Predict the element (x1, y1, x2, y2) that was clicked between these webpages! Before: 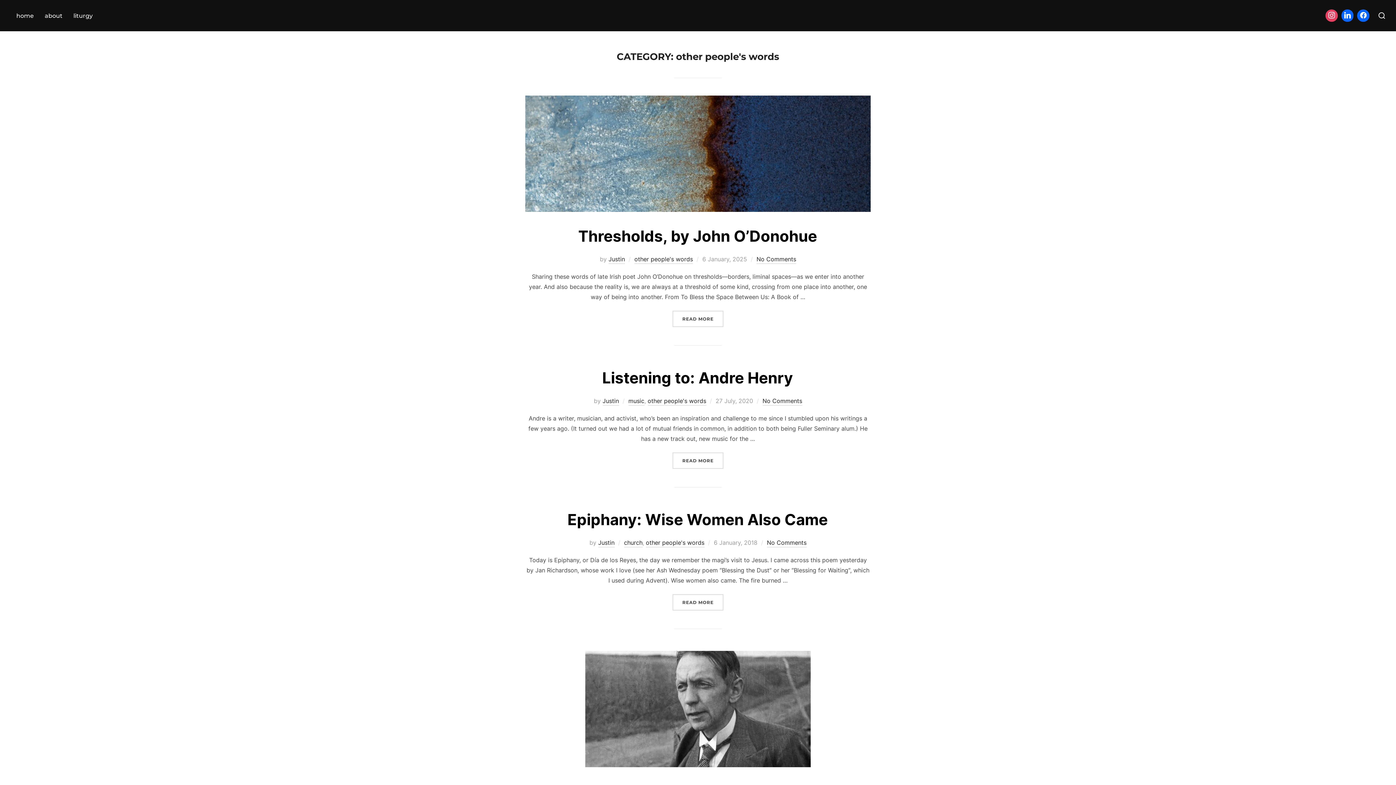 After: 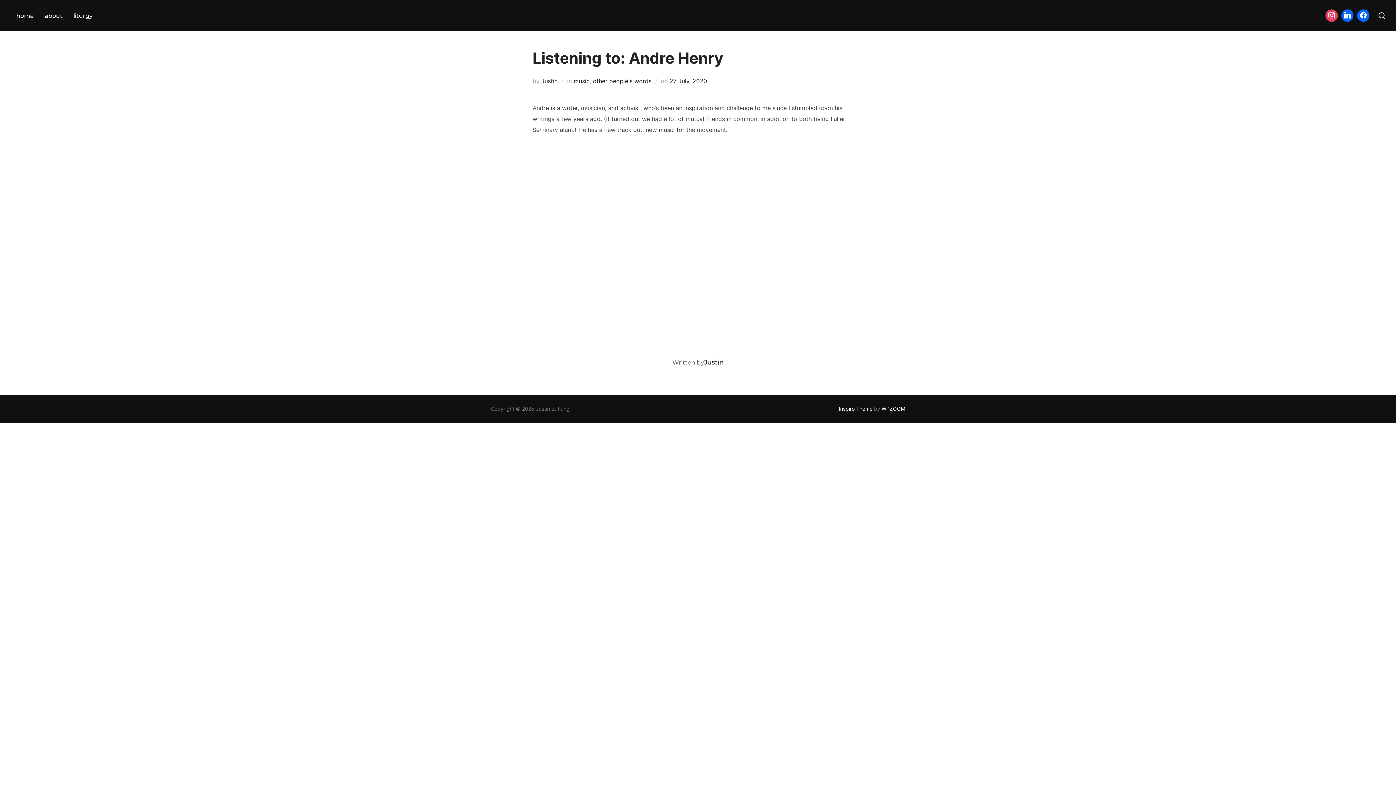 Action: bbox: (762, 397, 802, 405) label: No Comments